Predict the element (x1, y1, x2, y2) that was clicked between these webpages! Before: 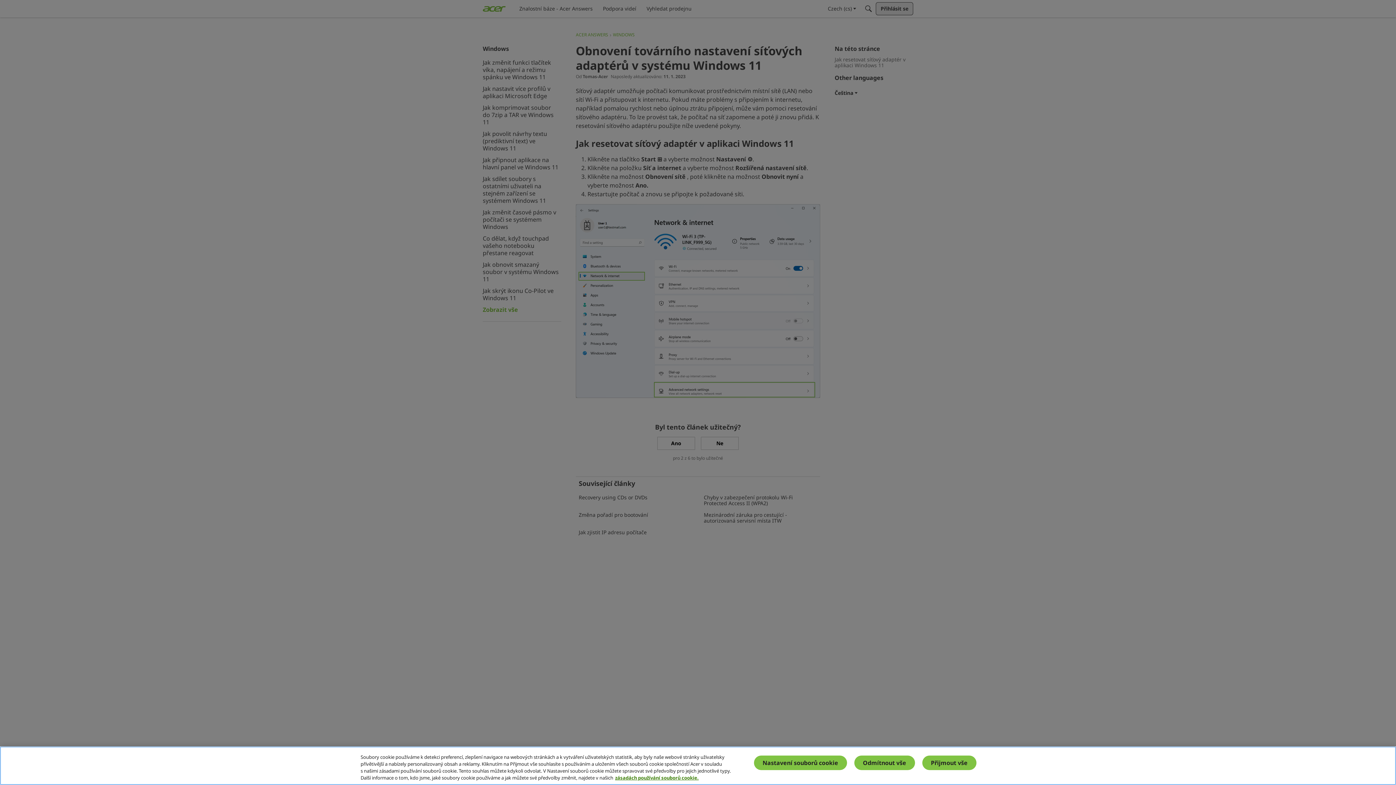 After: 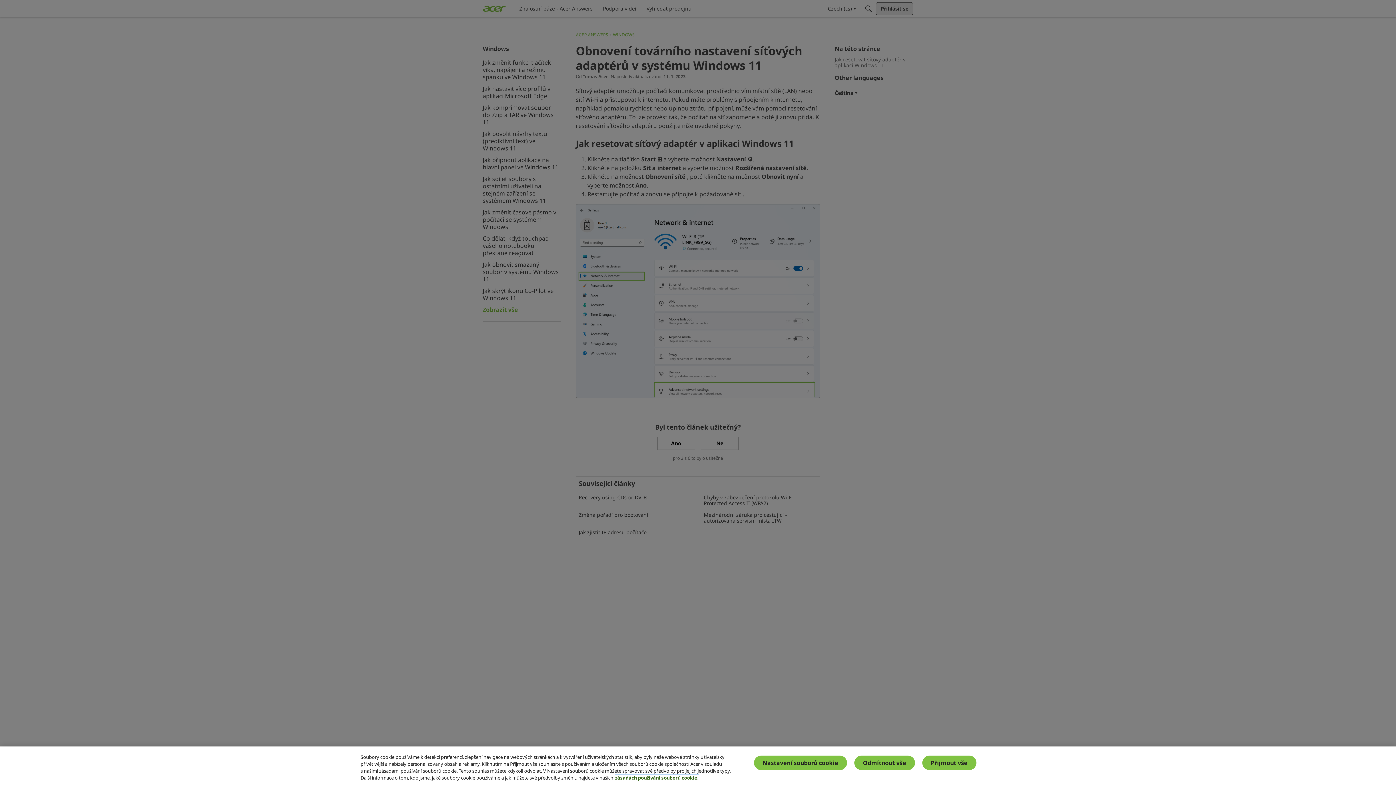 Action: label: Další informace o ochraně vašich údajů, otevře se v novém okně. bbox: (615, 774, 698, 781)